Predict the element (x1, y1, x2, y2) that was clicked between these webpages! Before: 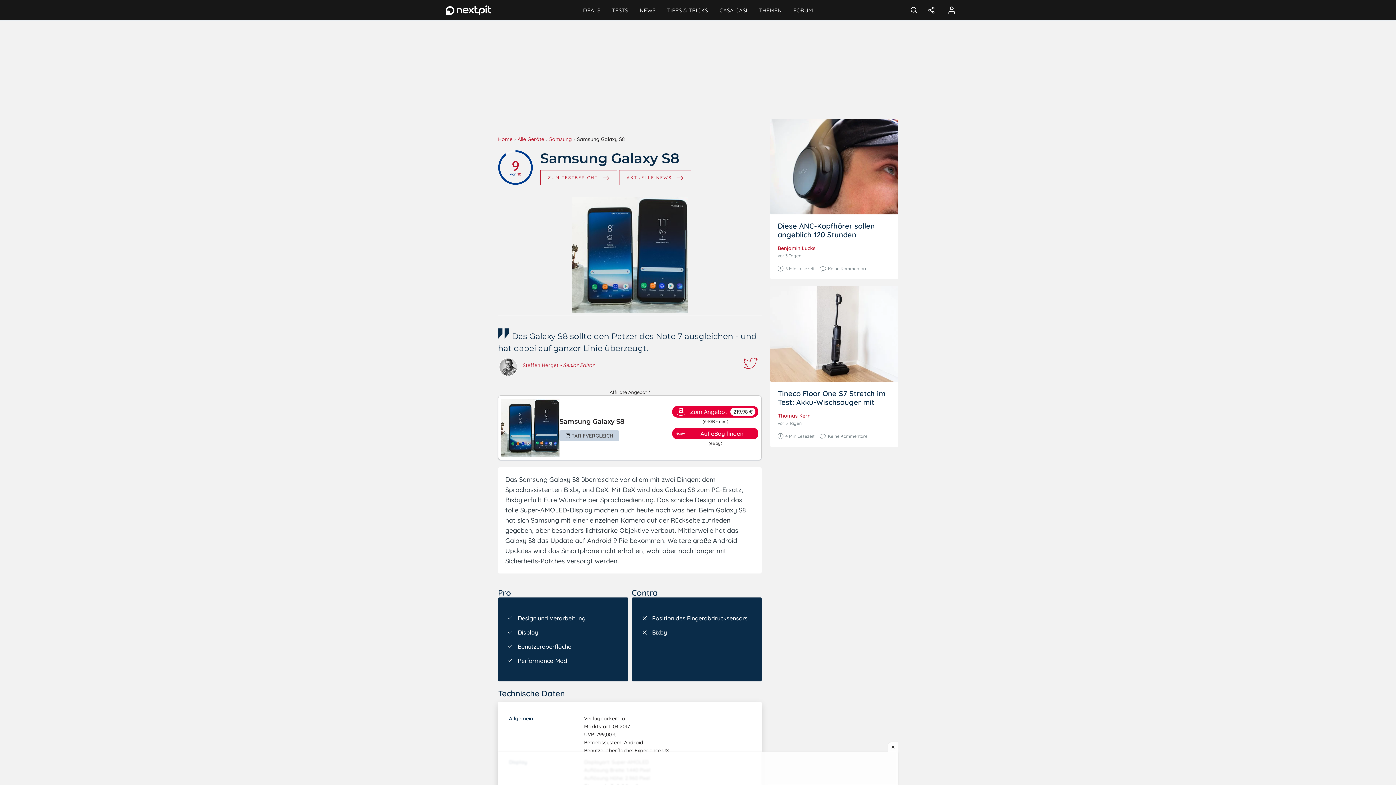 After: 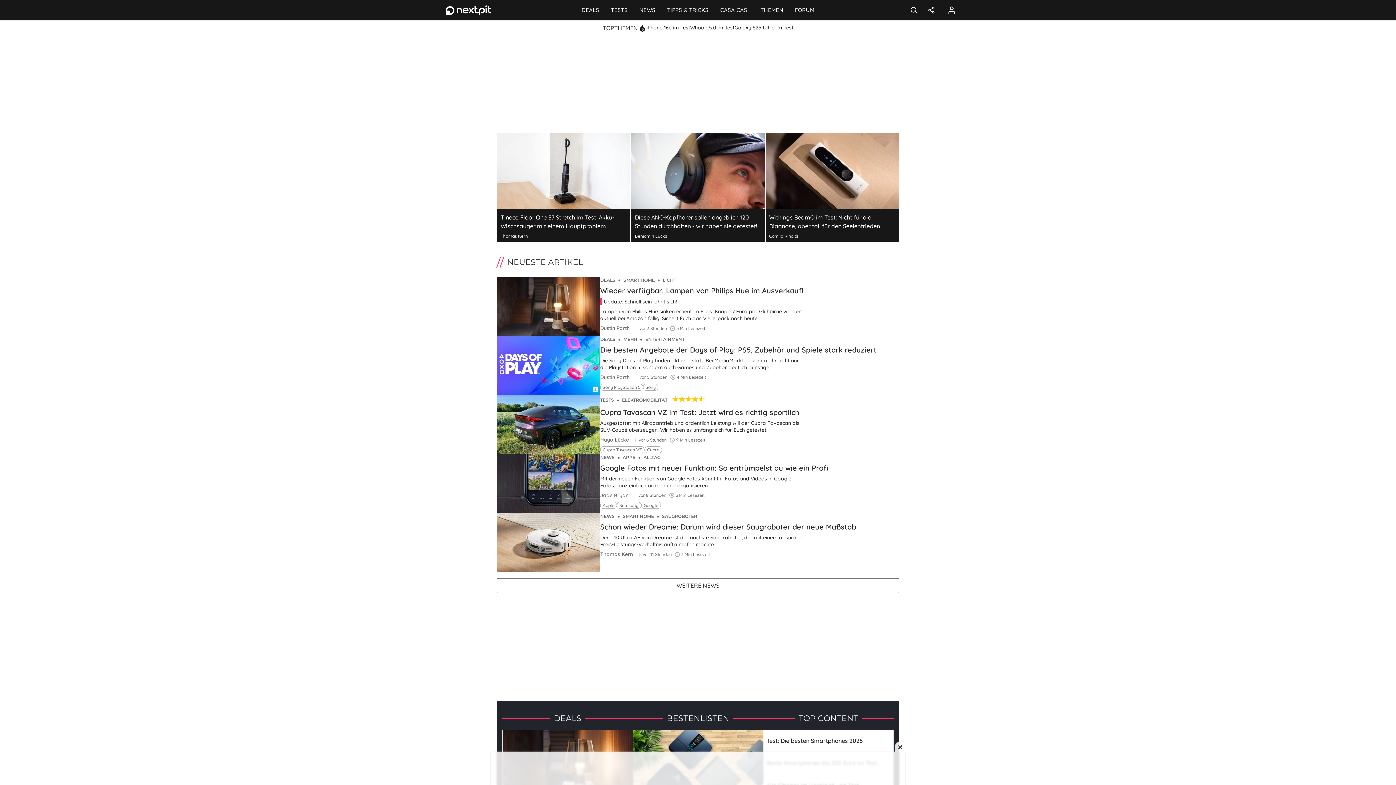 Action: bbox: (425, 0, 490, 20)